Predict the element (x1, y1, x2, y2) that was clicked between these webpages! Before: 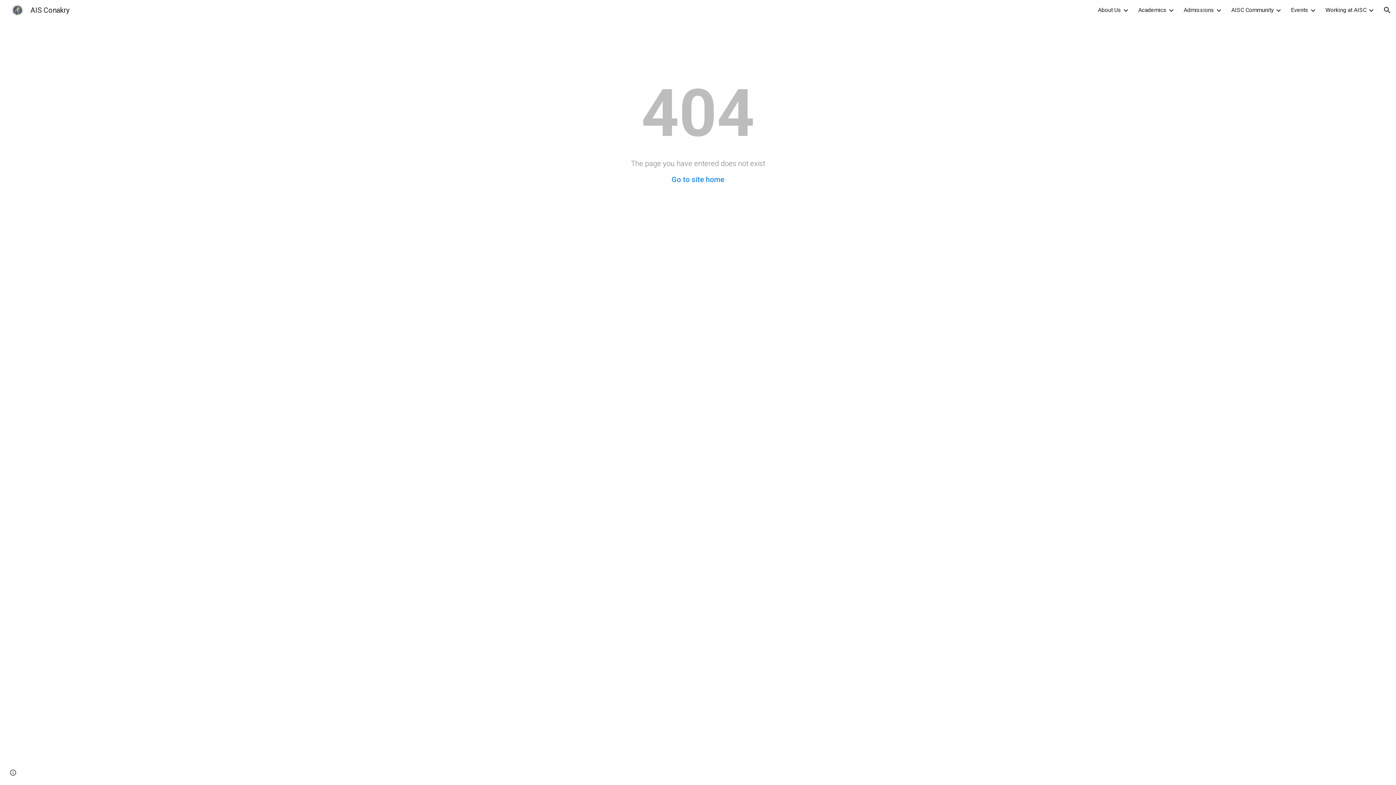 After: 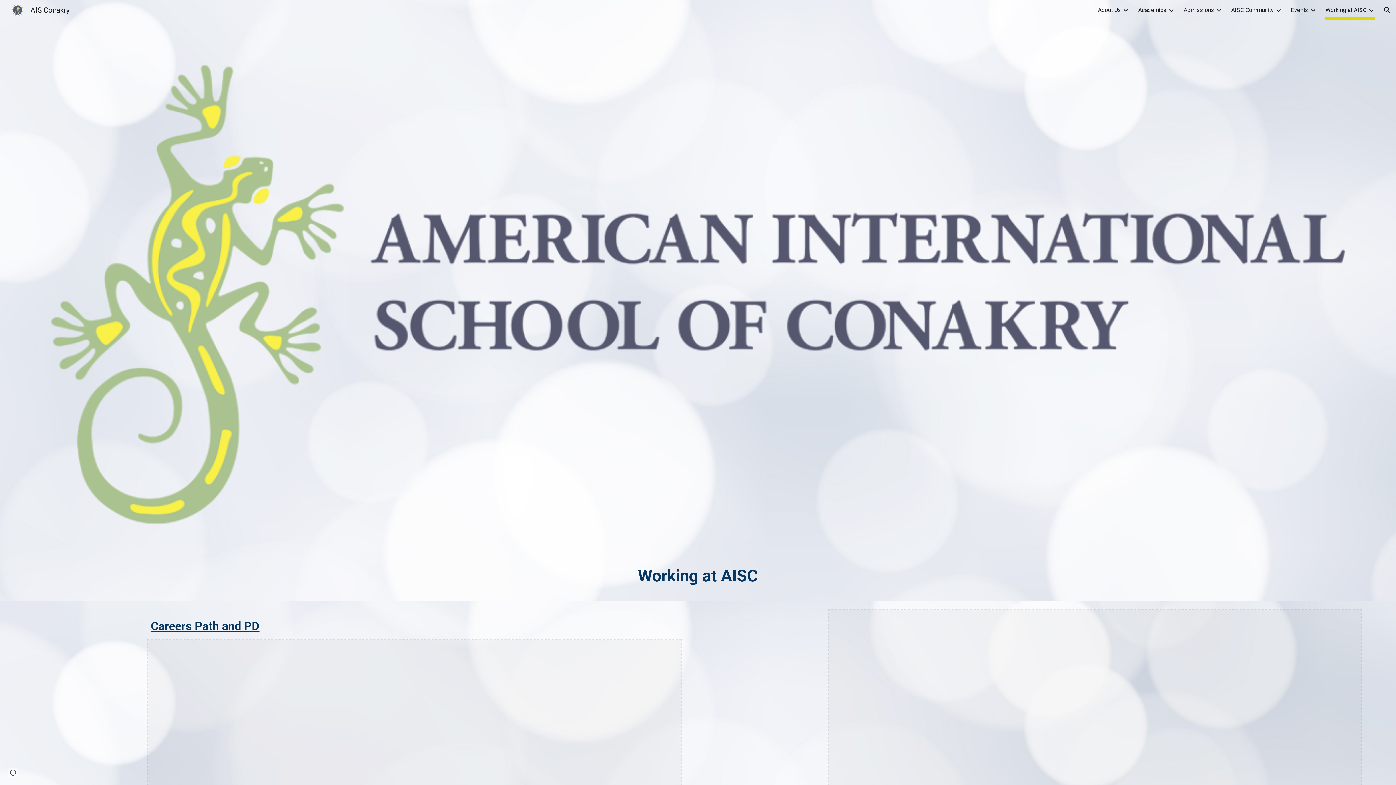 Action: label: Working at AISC bbox: (1325, 5, 1366, 15)